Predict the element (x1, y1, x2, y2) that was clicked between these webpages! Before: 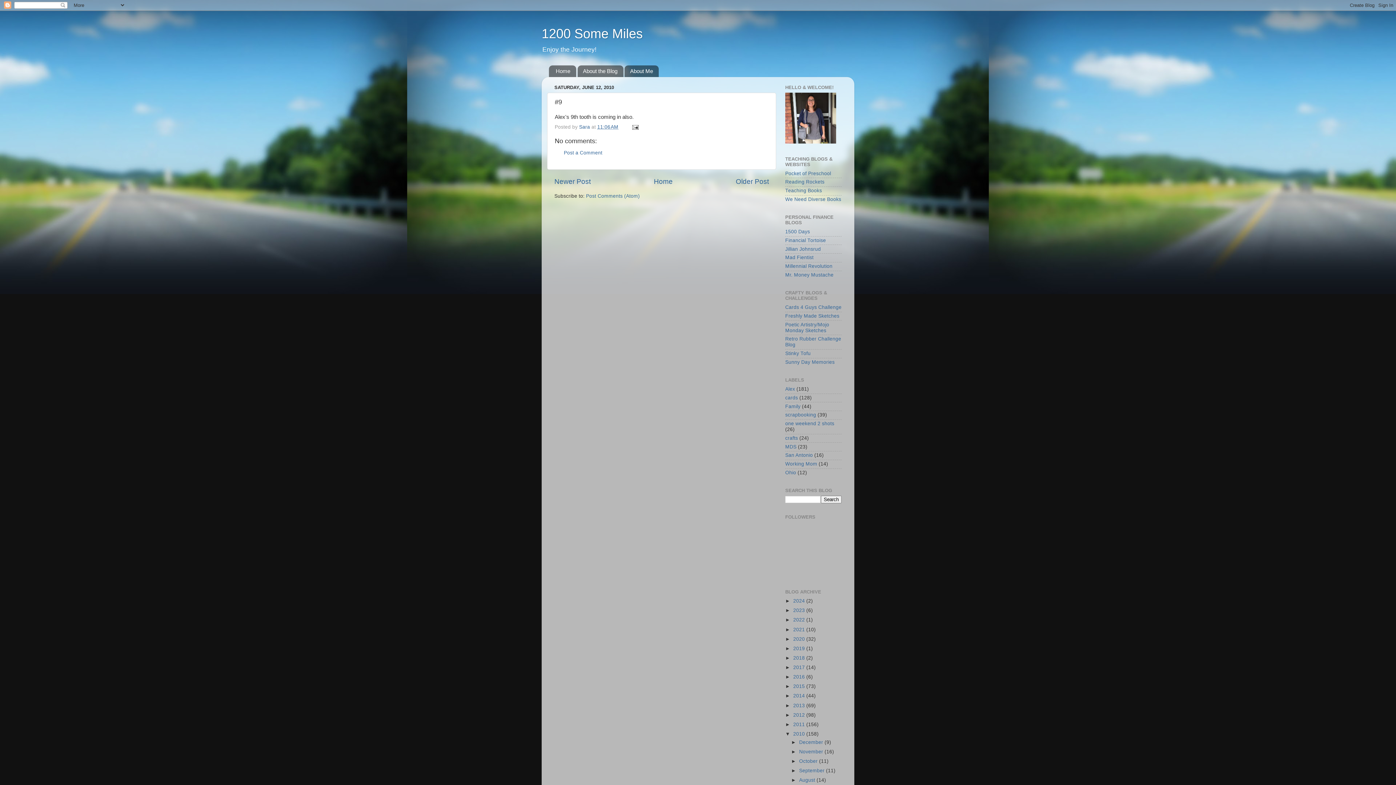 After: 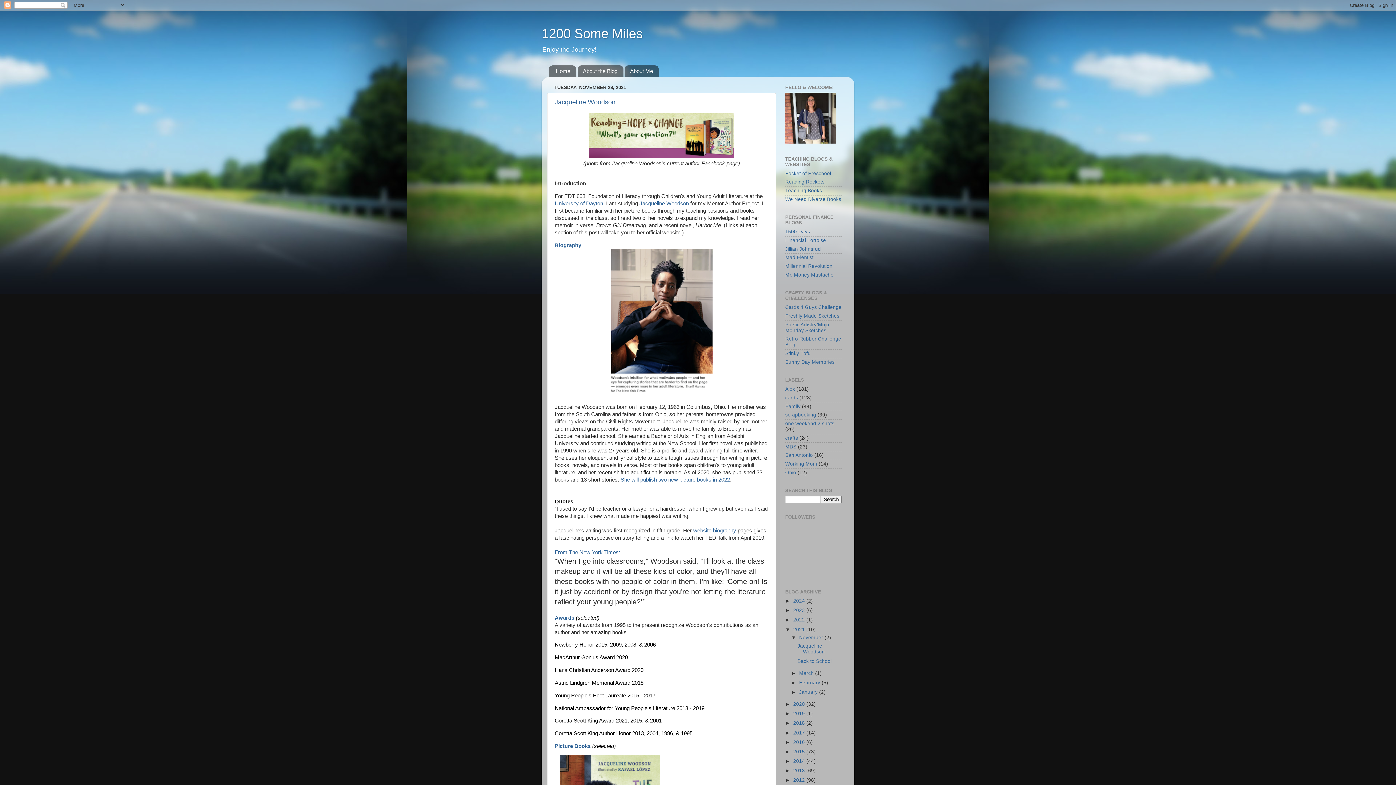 Action: bbox: (793, 627, 806, 632) label: 2021 